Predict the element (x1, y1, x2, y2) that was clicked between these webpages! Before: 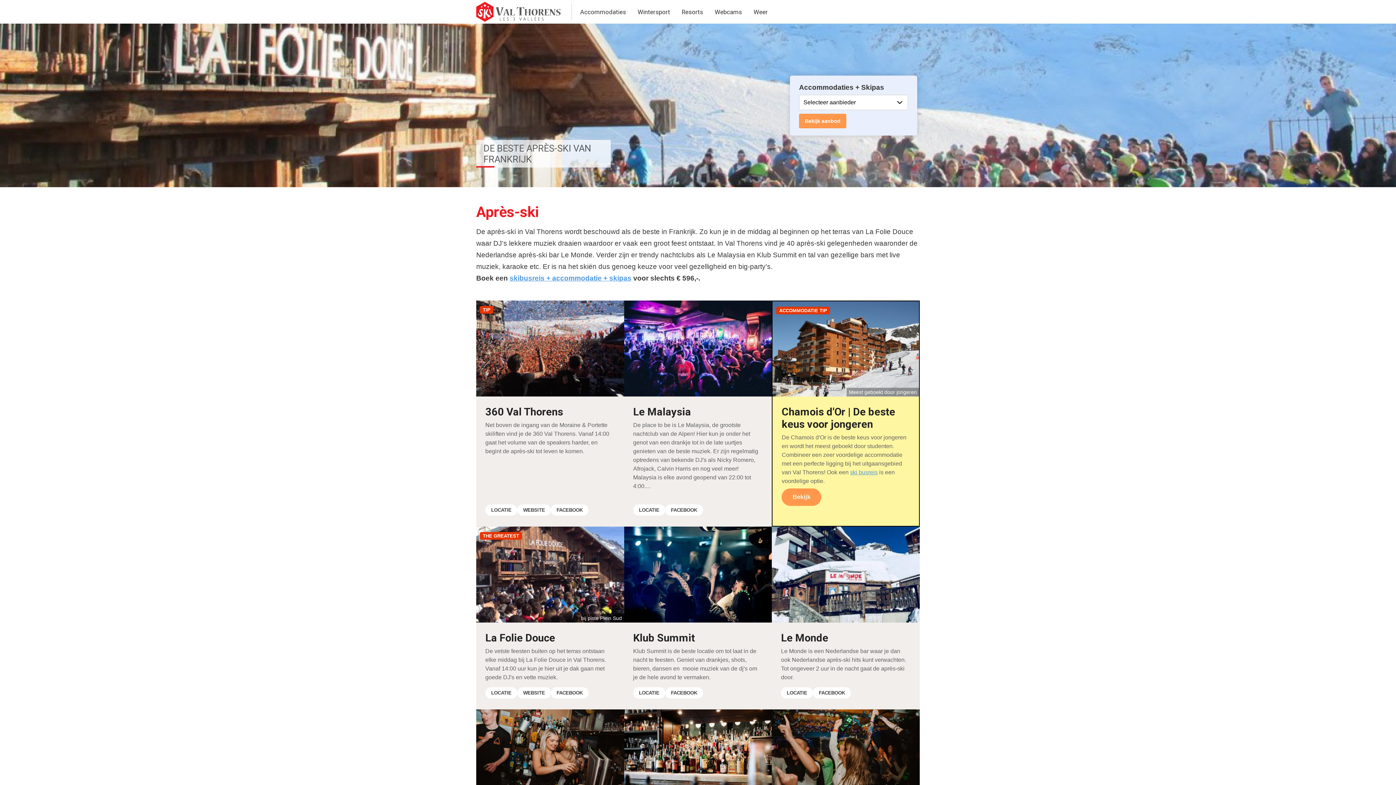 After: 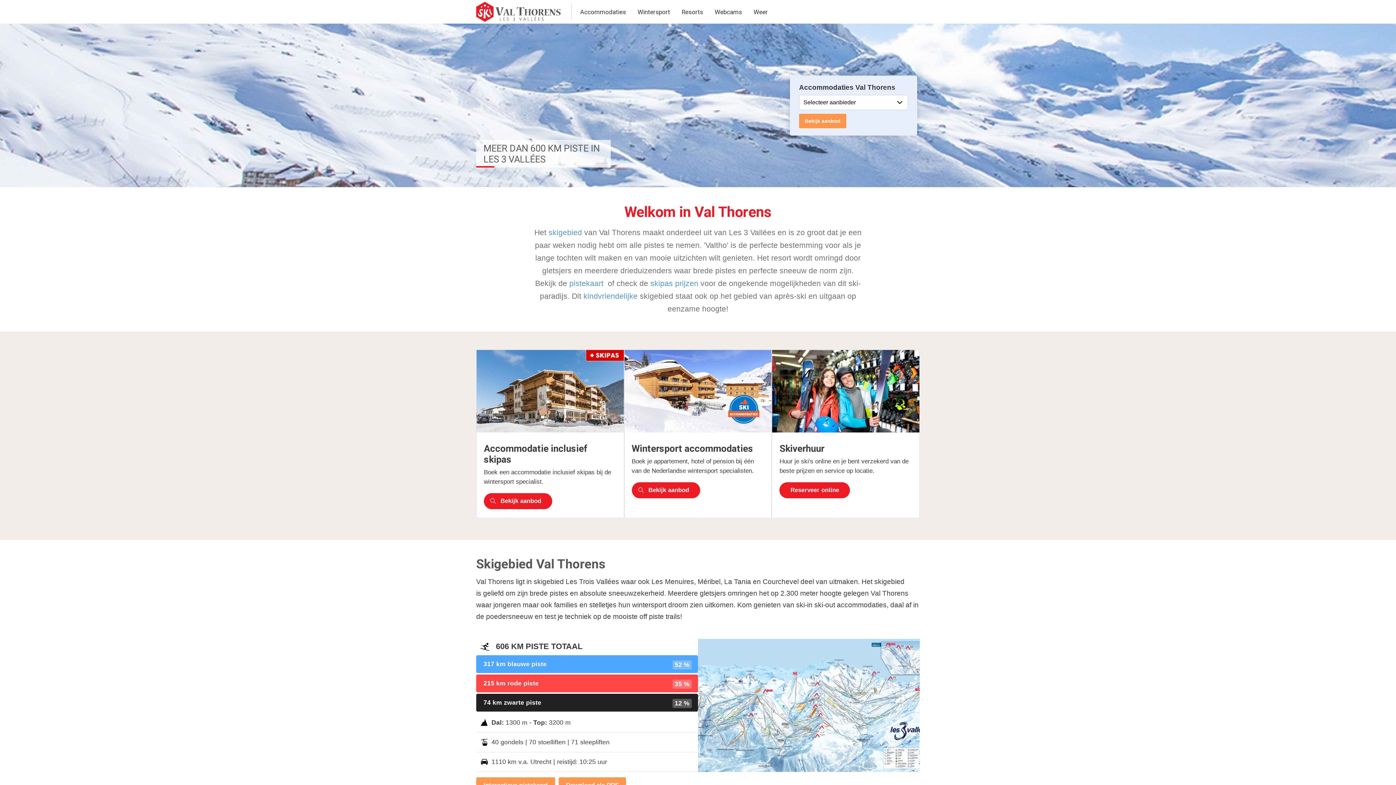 Action: bbox: (470, 17, 560, 25)